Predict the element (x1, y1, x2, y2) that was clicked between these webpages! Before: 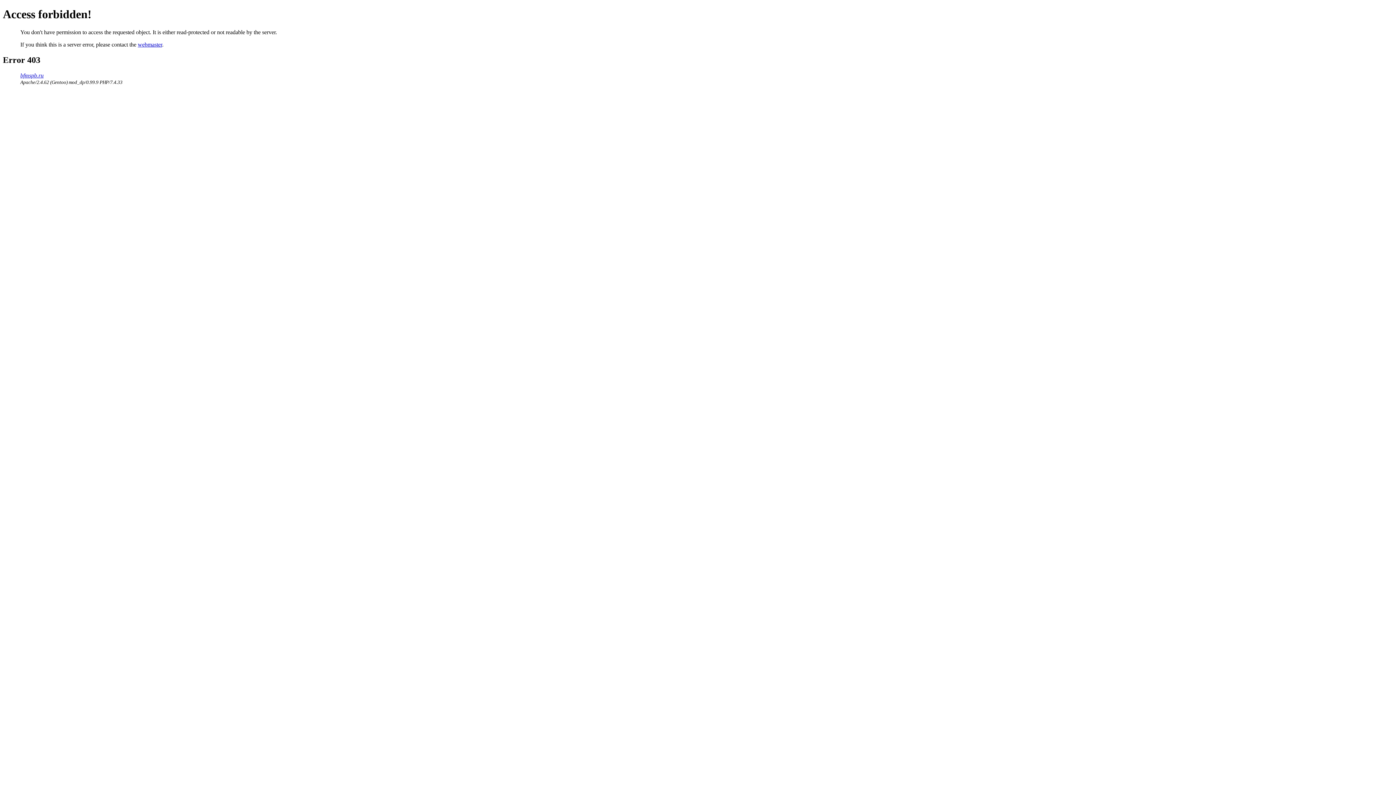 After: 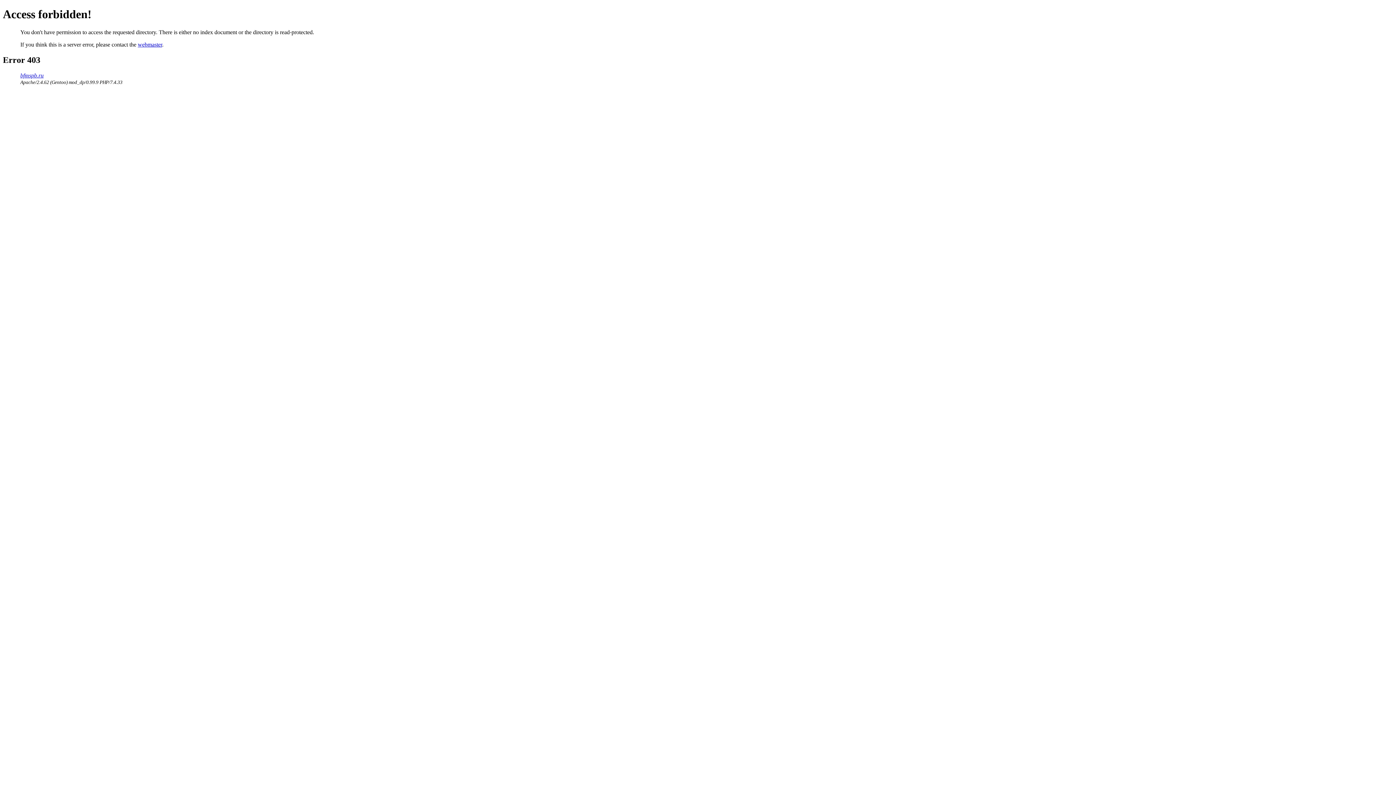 Action: bbox: (20, 72, 43, 78) label: bfmspb.ru